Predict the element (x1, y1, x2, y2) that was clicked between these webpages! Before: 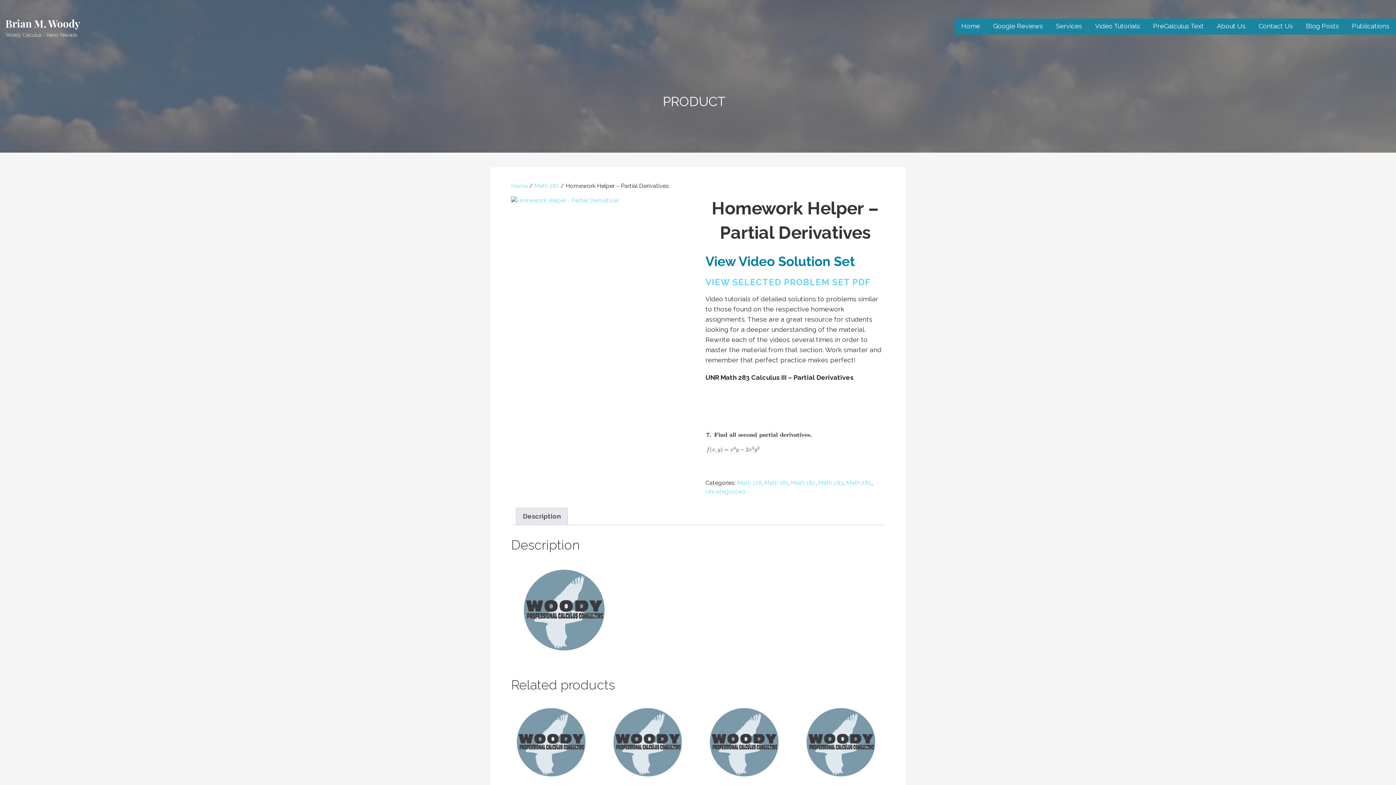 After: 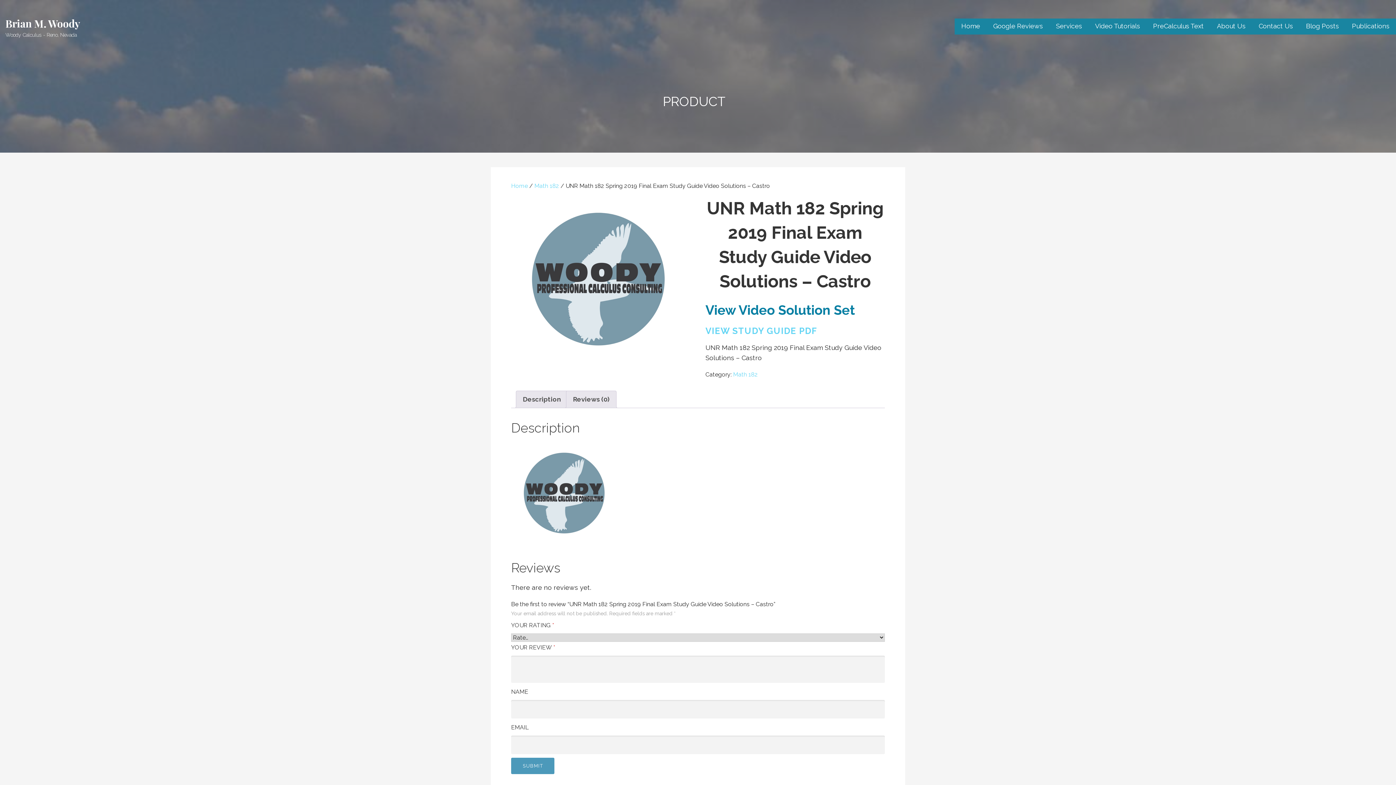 Action: label: UNR Math 182 Spring 2019 Final Exam Study Guide Video Solutions – Castro bbox: (704, 699, 786, 822)